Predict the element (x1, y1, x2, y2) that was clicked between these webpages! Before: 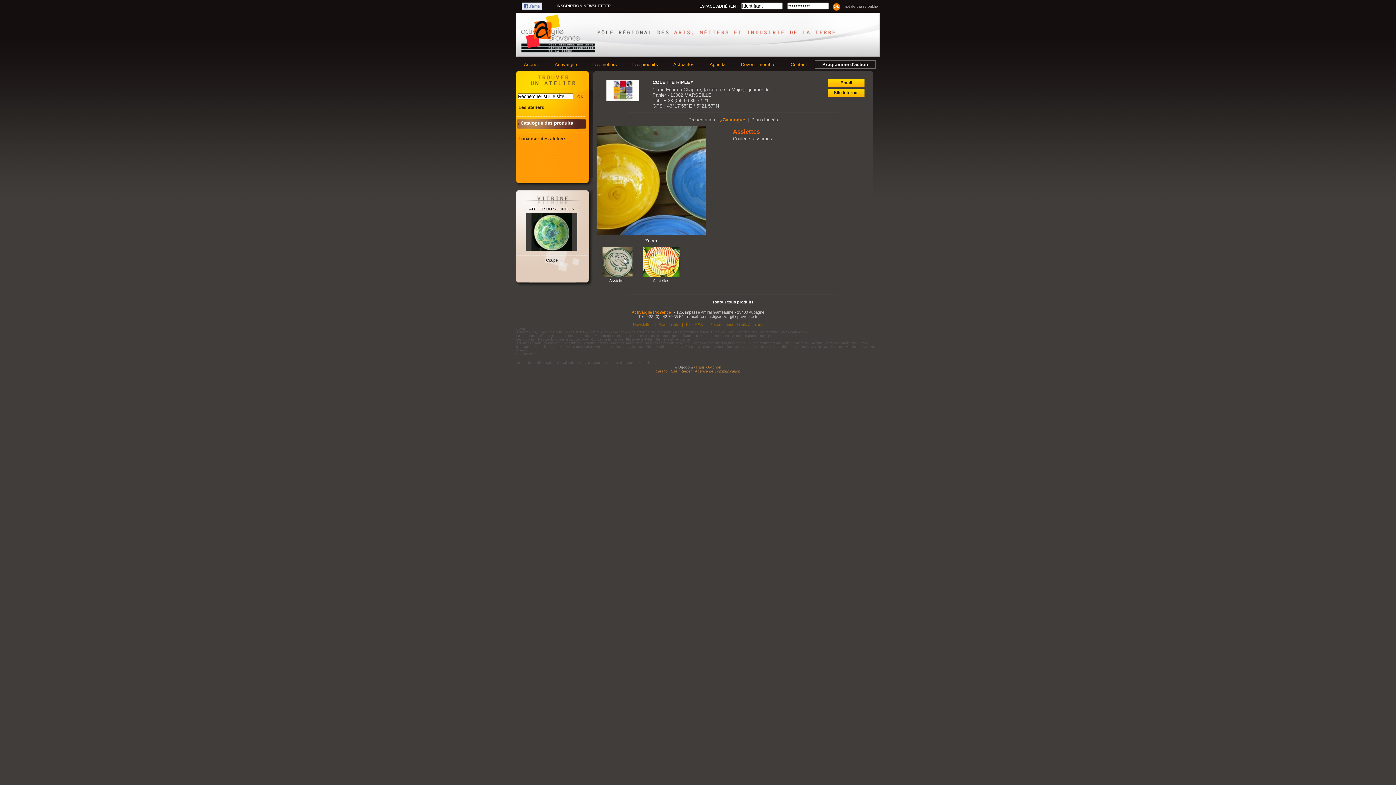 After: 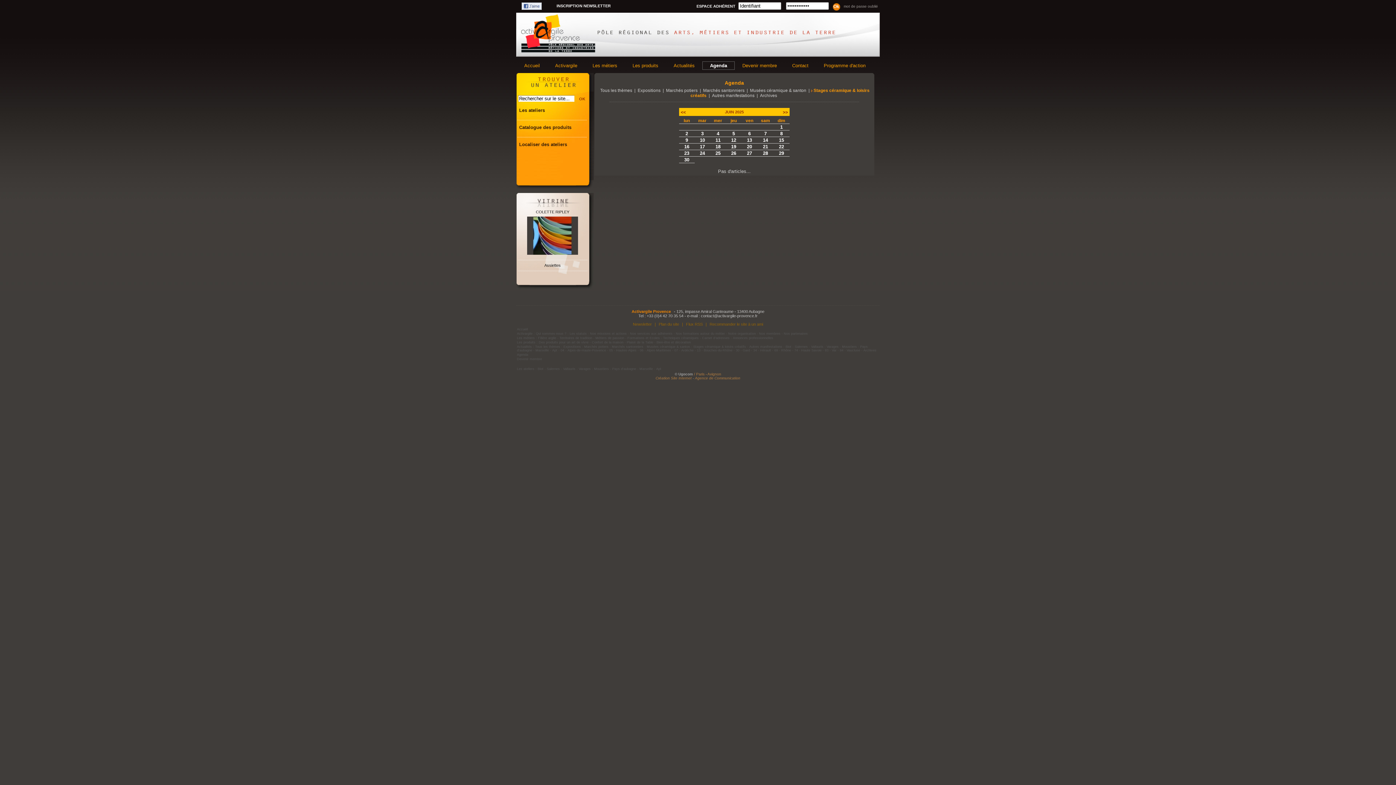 Action: label: Stages céramique & loisirs créatifs bbox: (692, 341, 745, 345)